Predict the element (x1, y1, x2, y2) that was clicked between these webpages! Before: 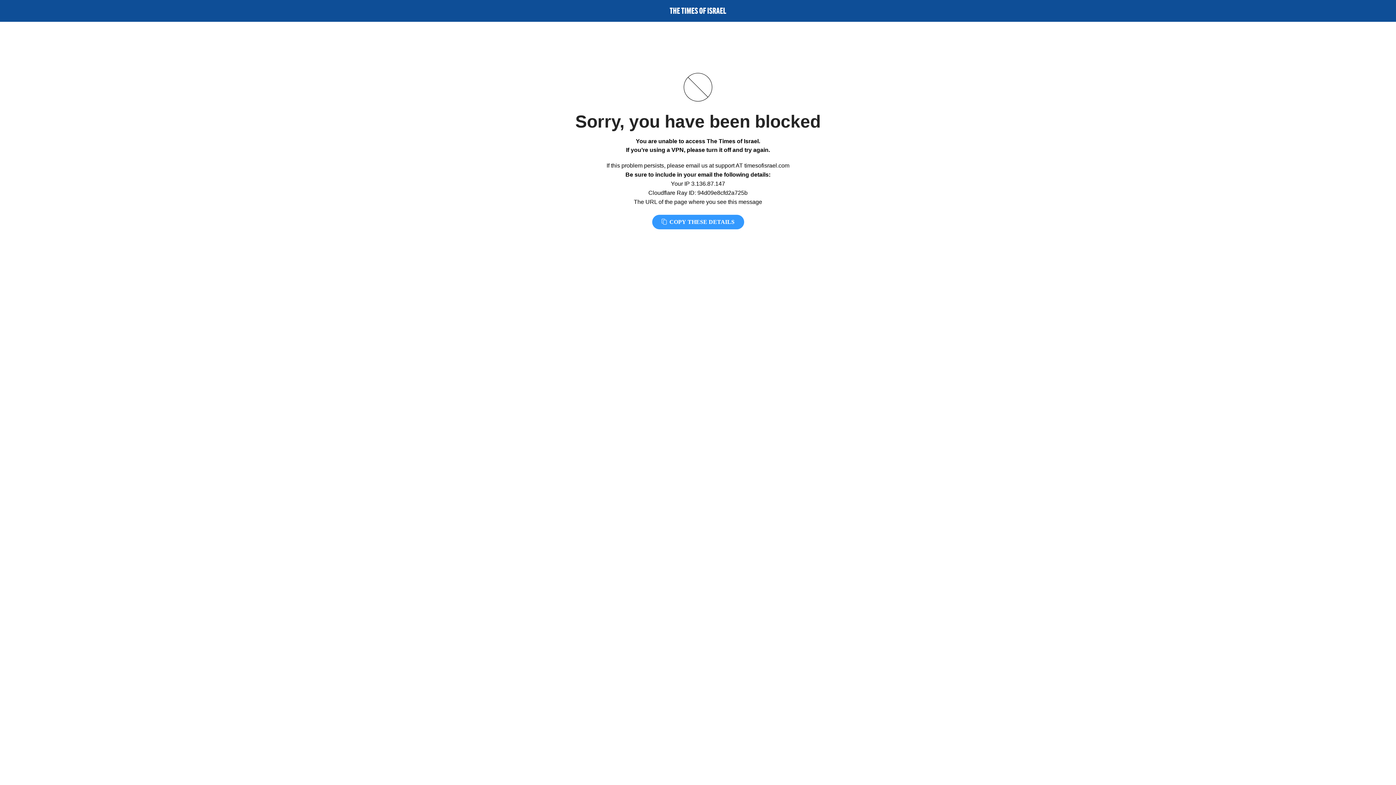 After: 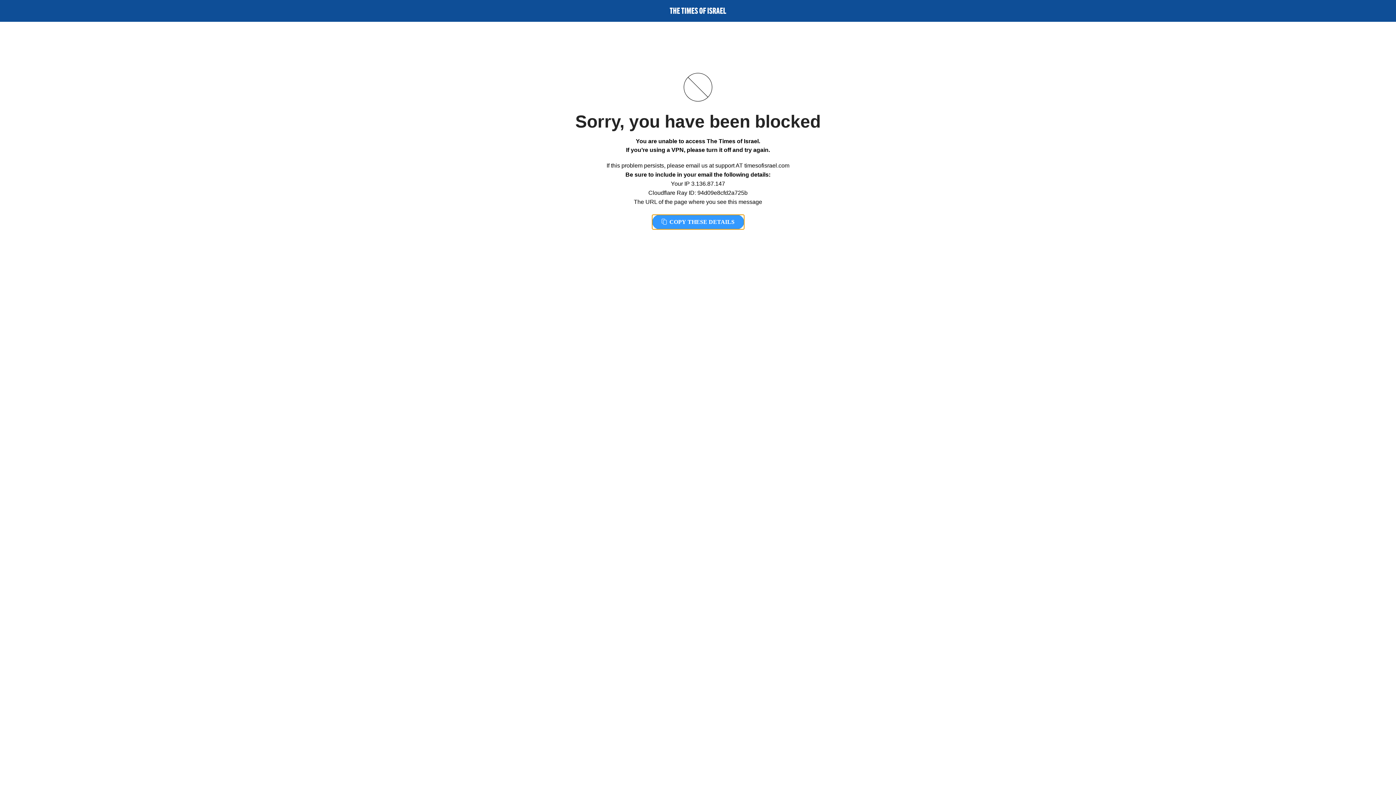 Action: bbox: (652, 214, 744, 229) label:  COPY THESE DETAILS